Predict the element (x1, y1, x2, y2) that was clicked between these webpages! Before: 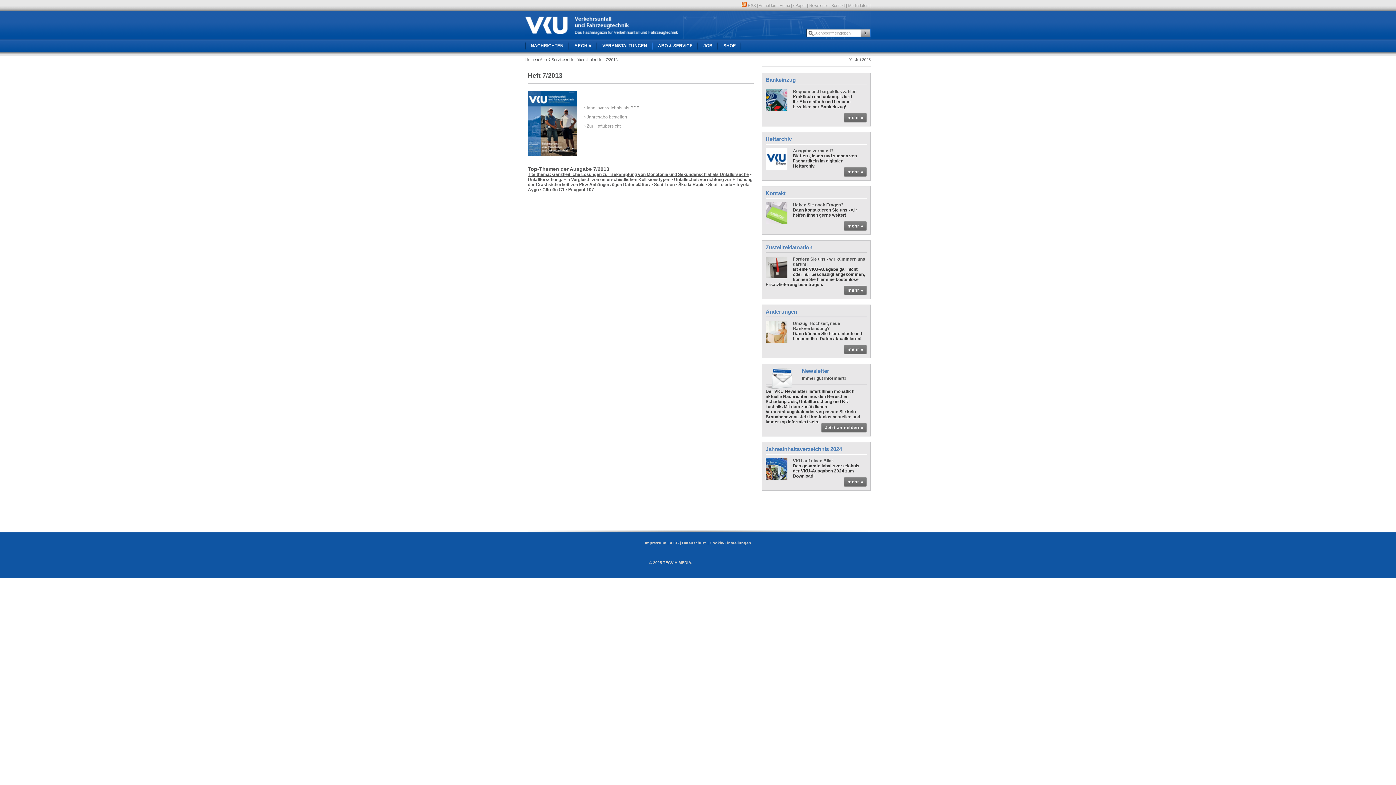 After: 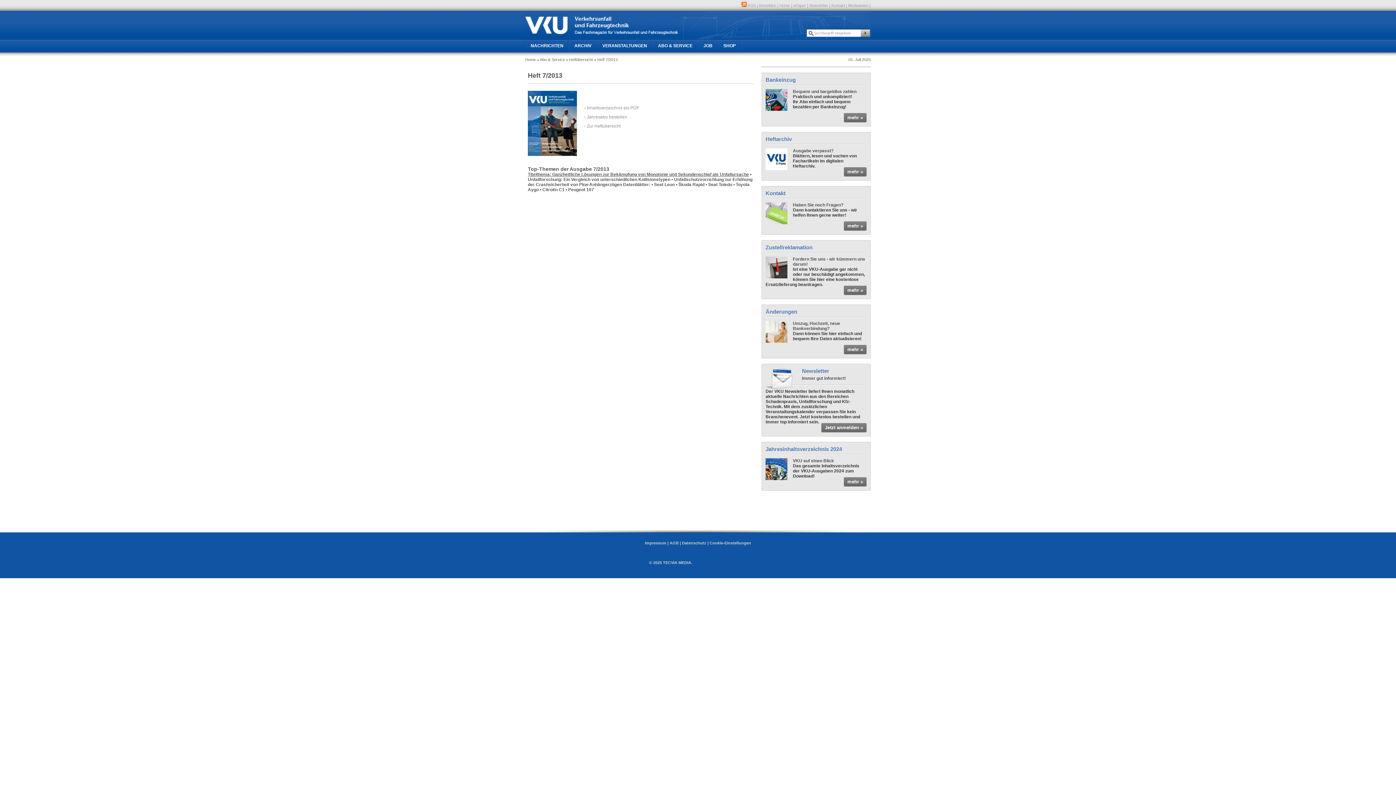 Action: label: mehr » bbox: (844, 477, 863, 486)